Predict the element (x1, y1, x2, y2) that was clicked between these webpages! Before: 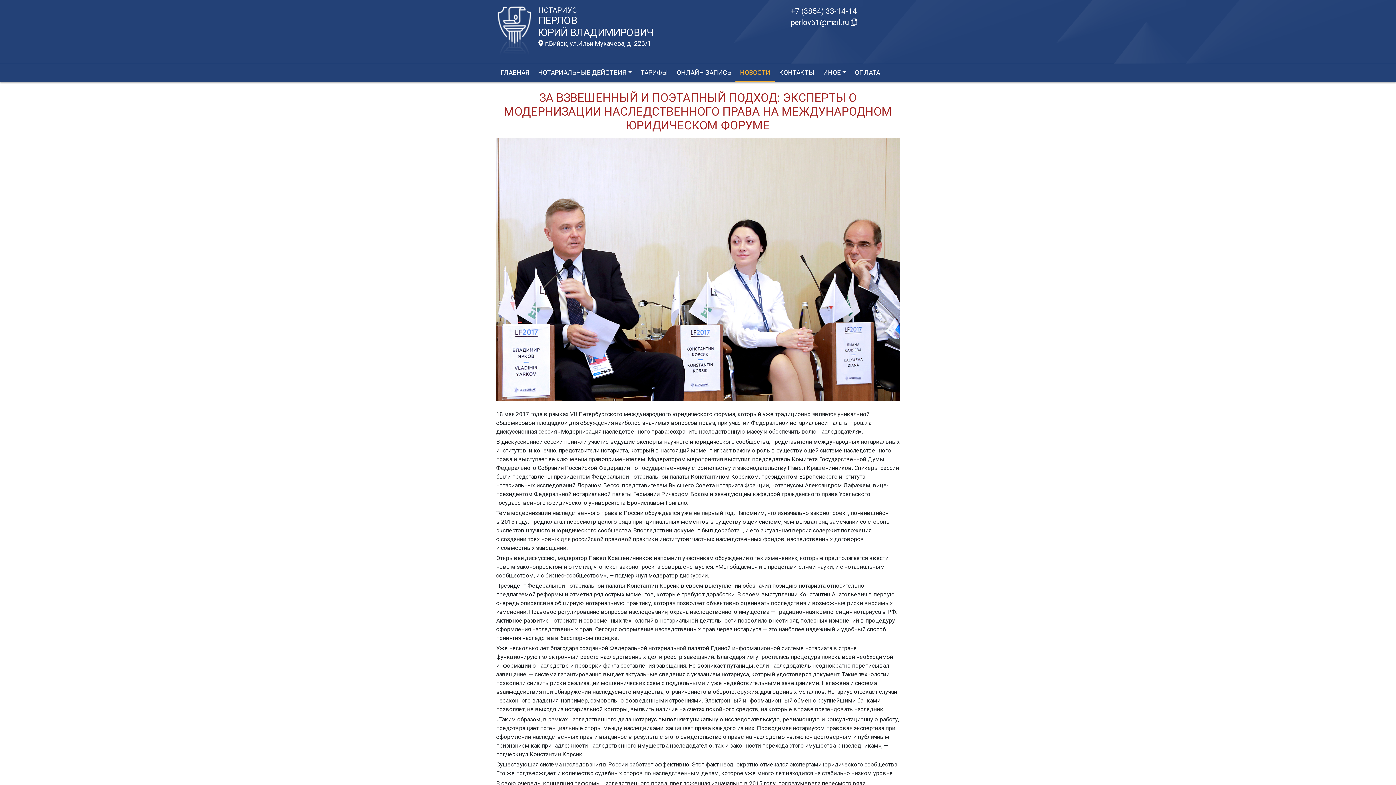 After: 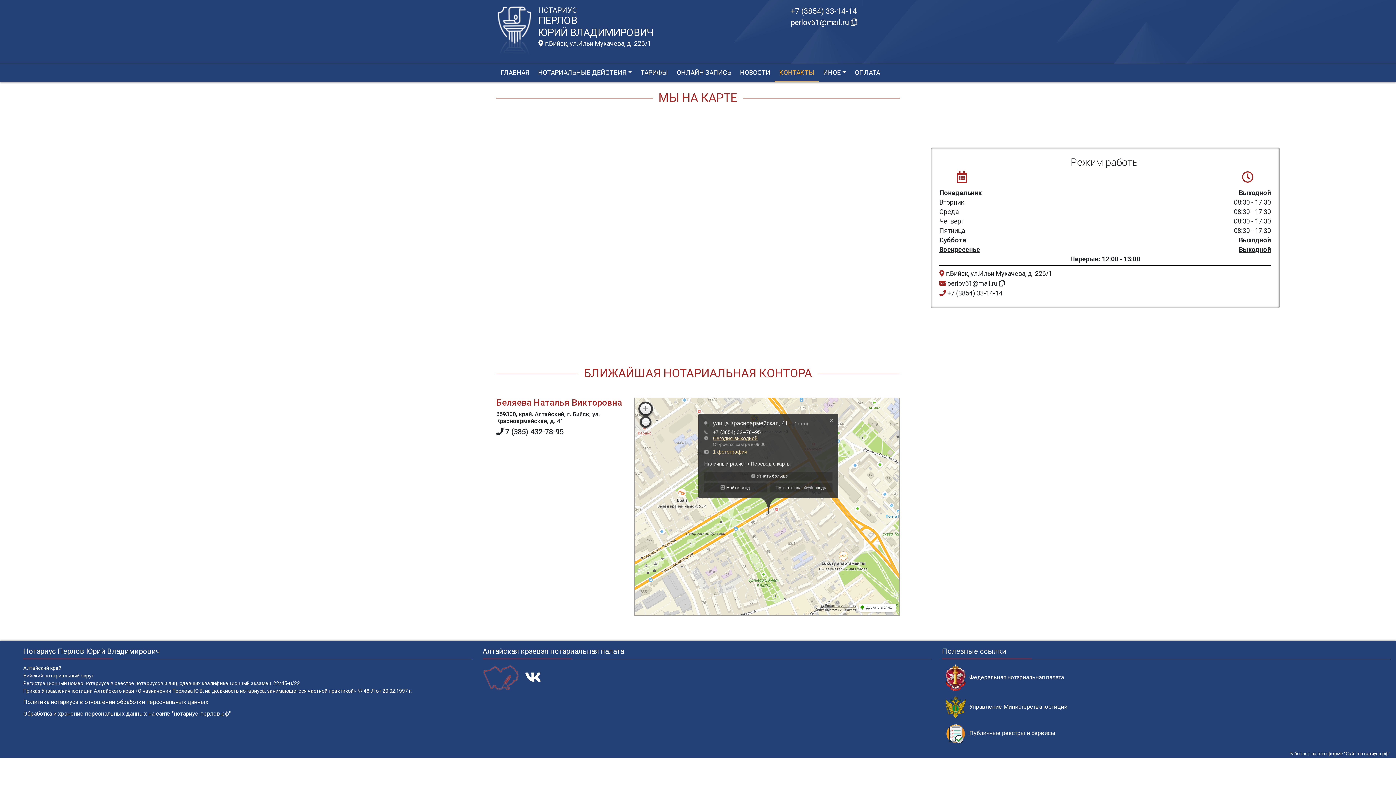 Action: label: КОНТАКТЫ bbox: (776, 68, 817, 77)